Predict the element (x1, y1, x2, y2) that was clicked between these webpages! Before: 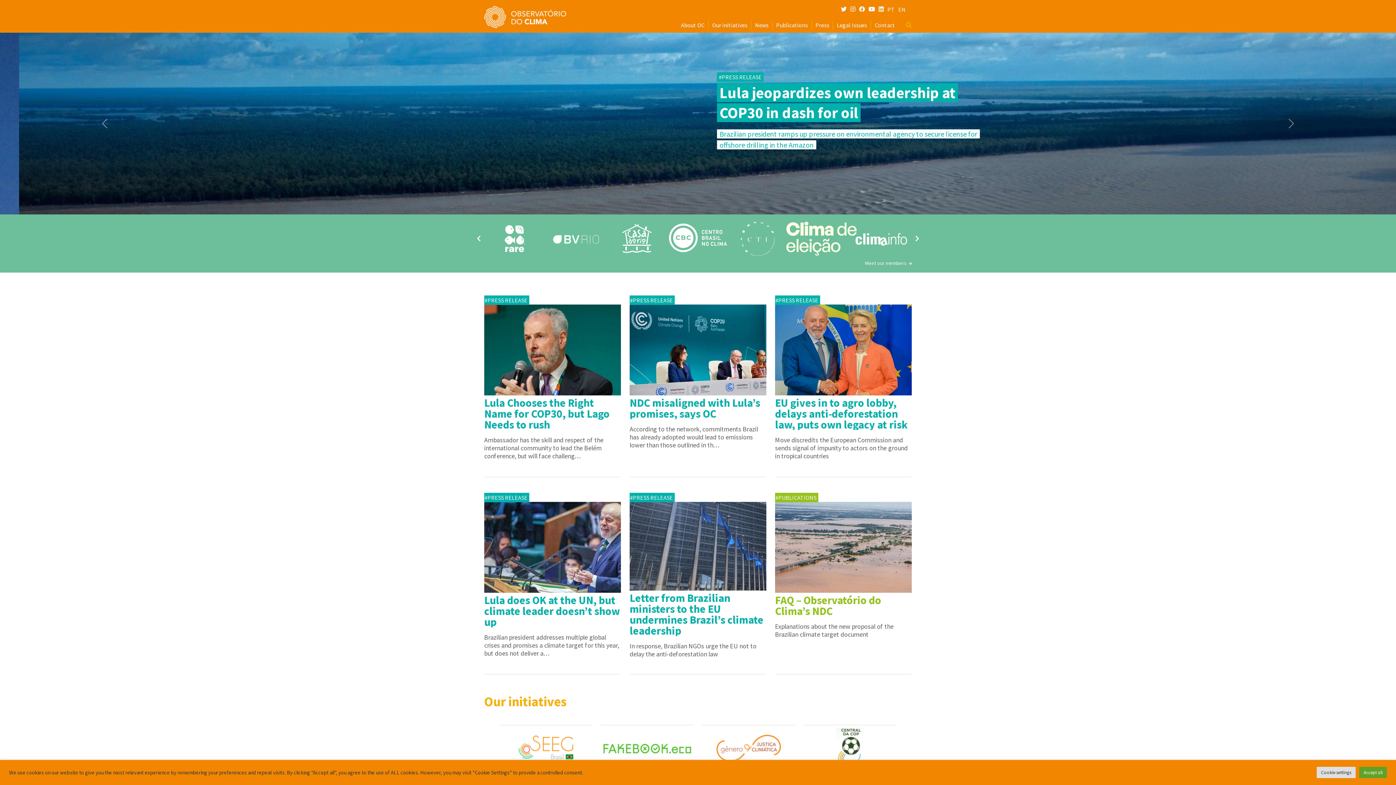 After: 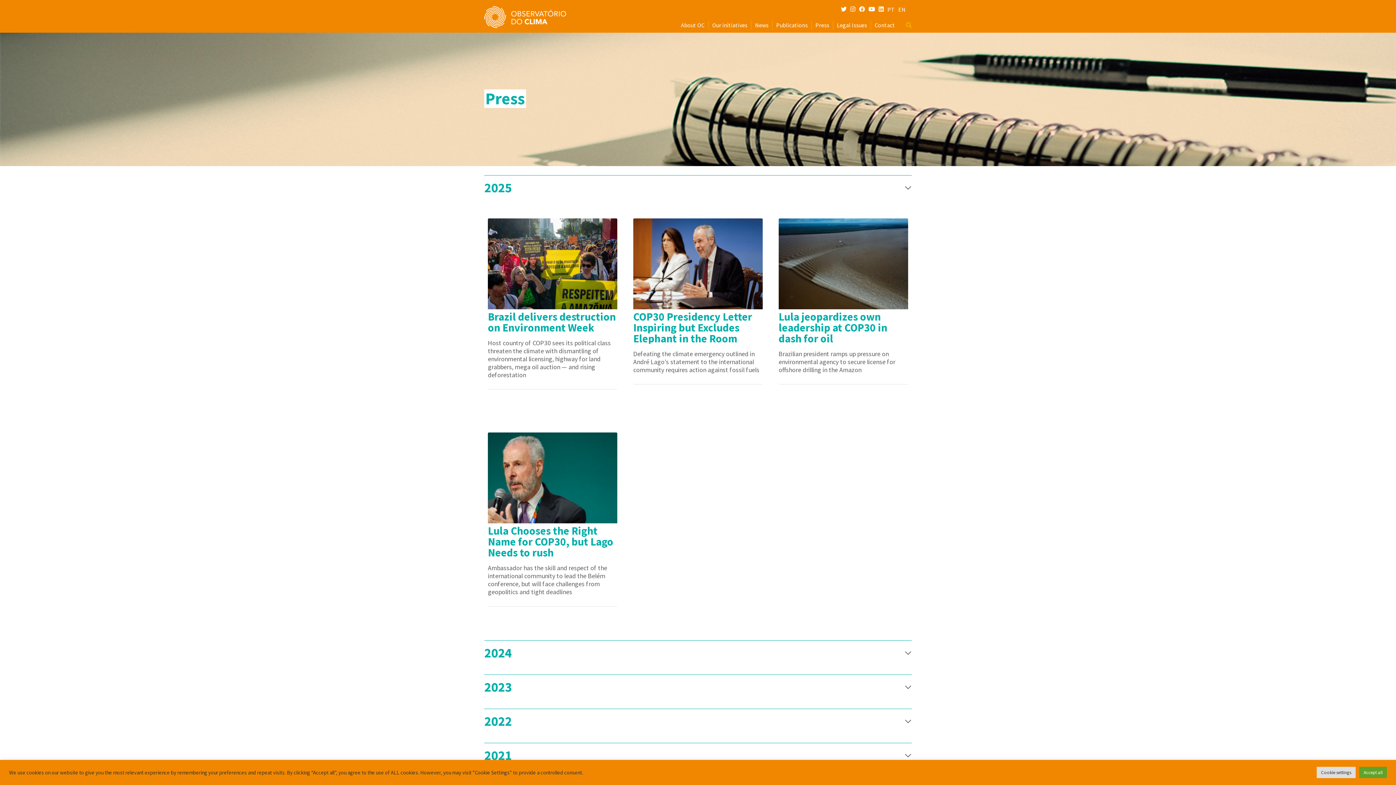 Action: label: Press bbox: (815, 21, 829, 28)